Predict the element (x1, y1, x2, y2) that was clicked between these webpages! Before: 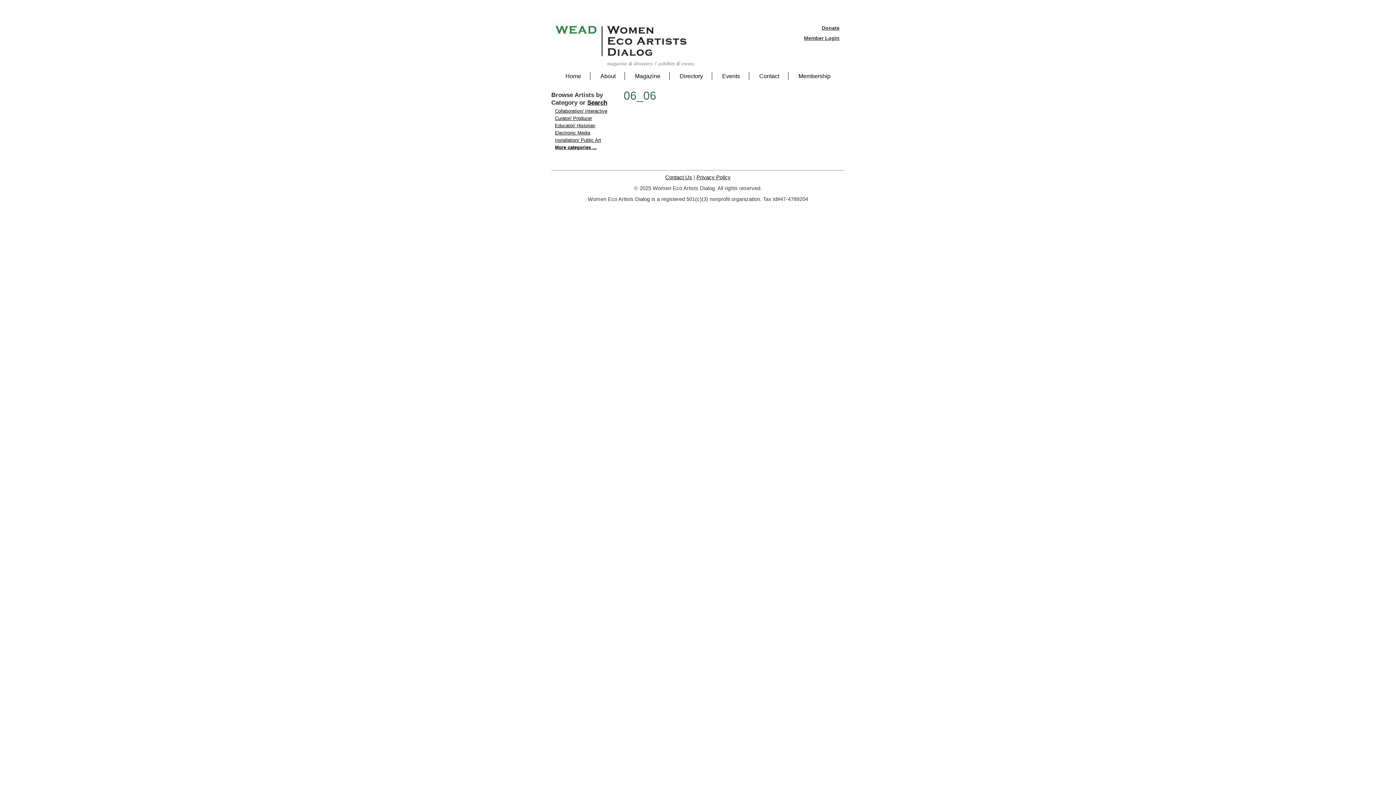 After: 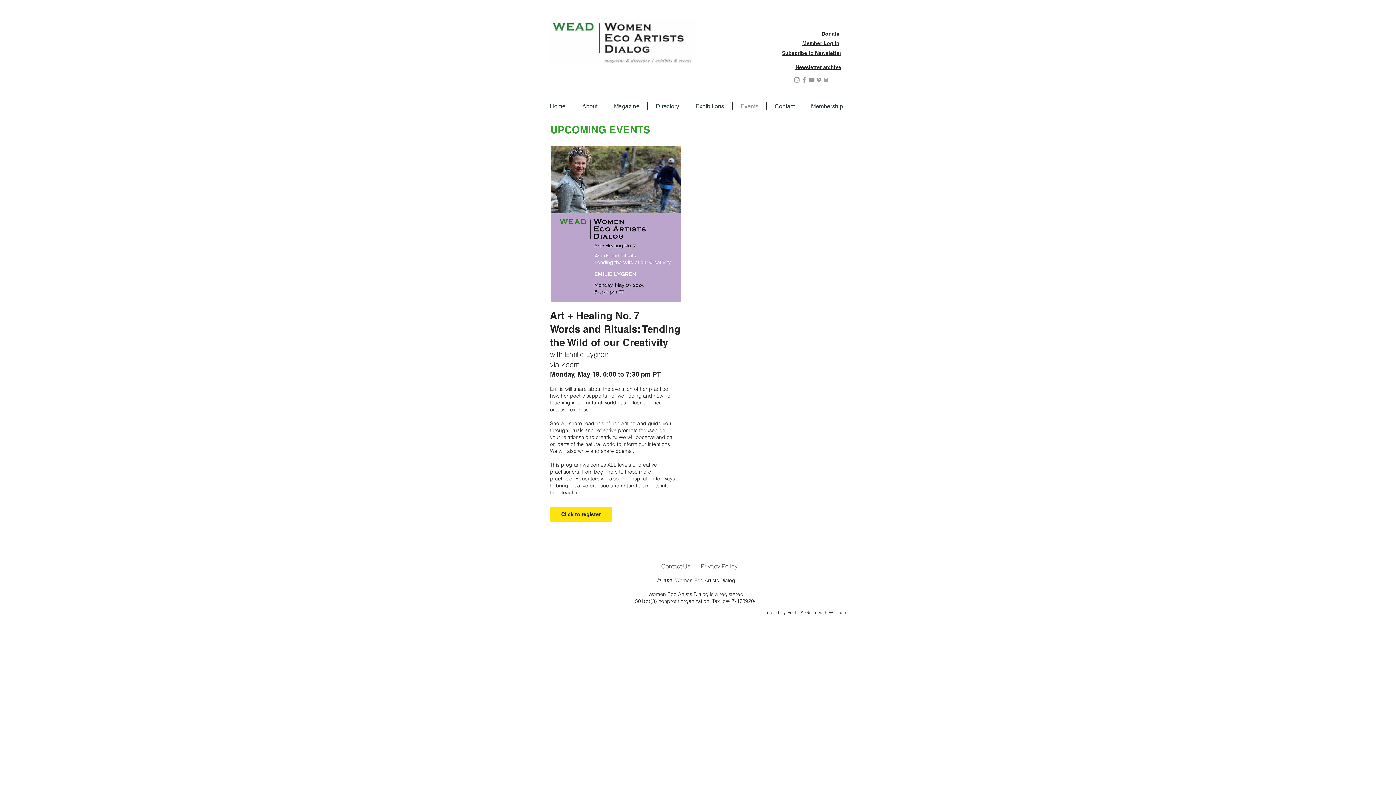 Action: bbox: (713, 72, 748, 80) label: Events